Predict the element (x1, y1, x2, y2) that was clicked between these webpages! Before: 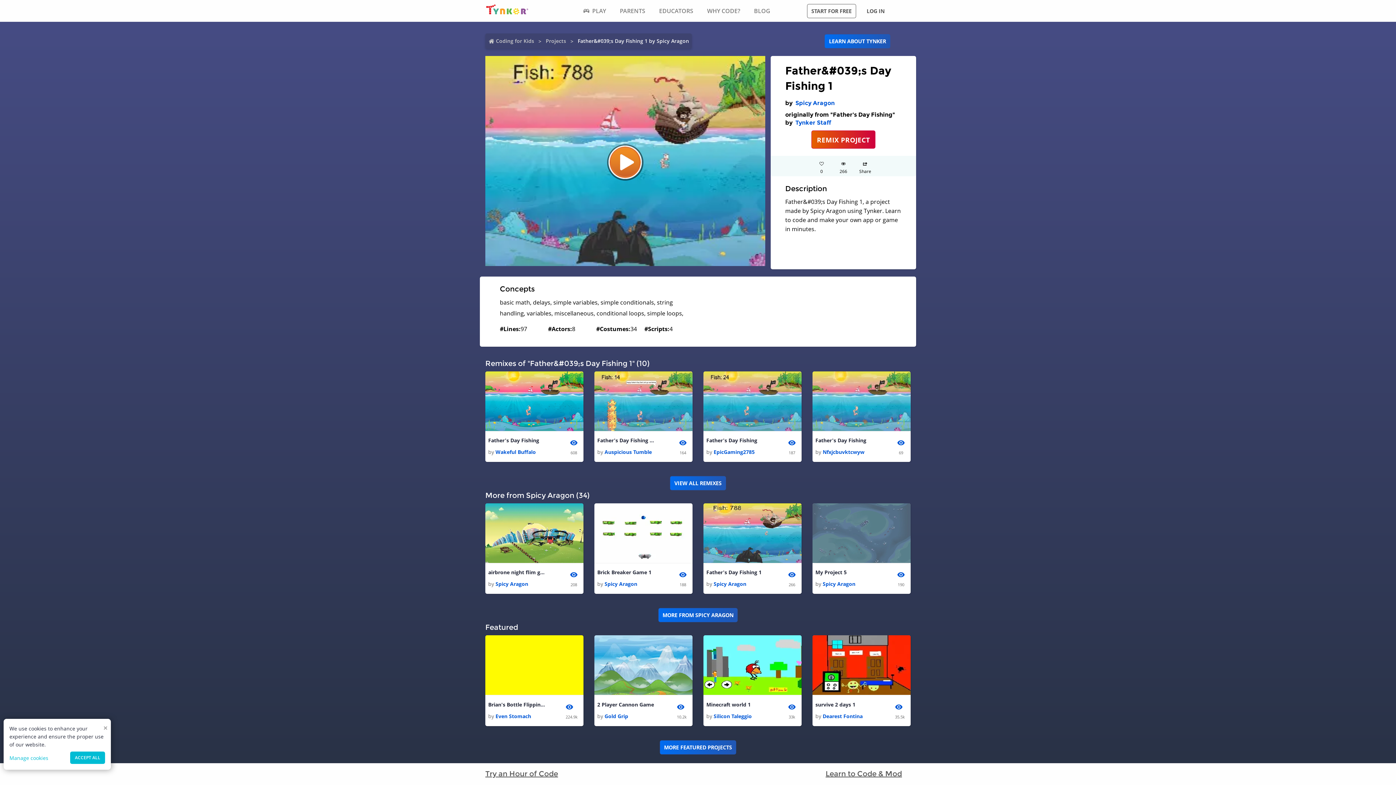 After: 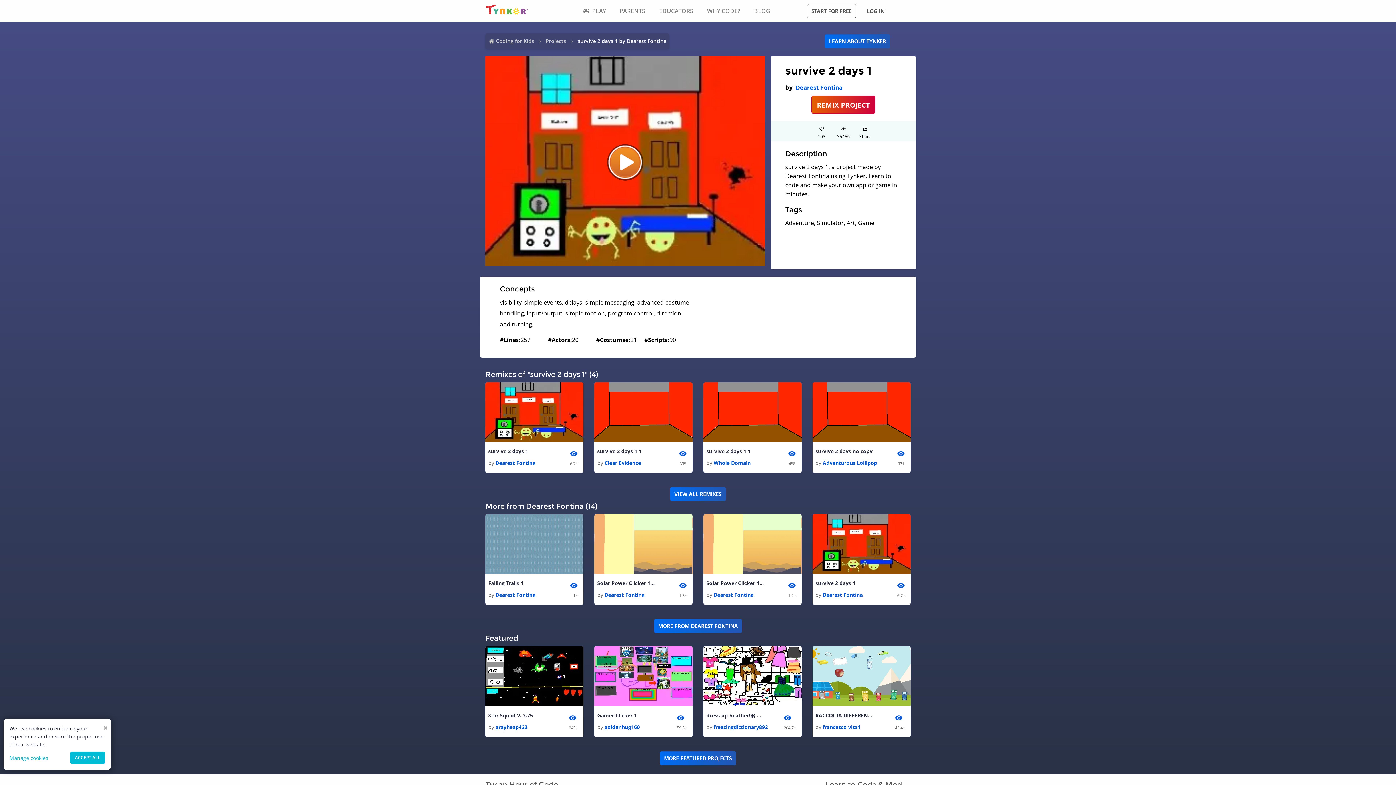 Action: bbox: (812, 635, 910, 695)